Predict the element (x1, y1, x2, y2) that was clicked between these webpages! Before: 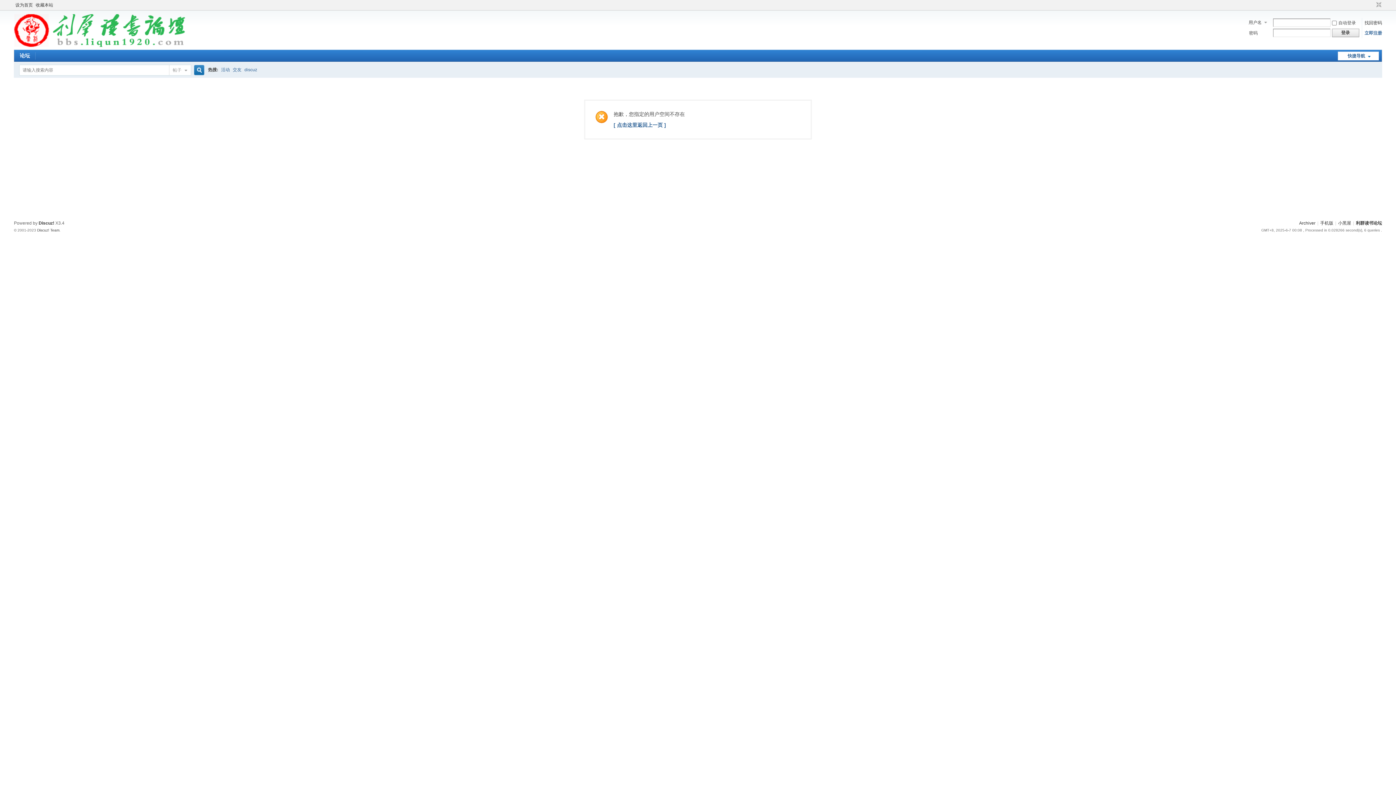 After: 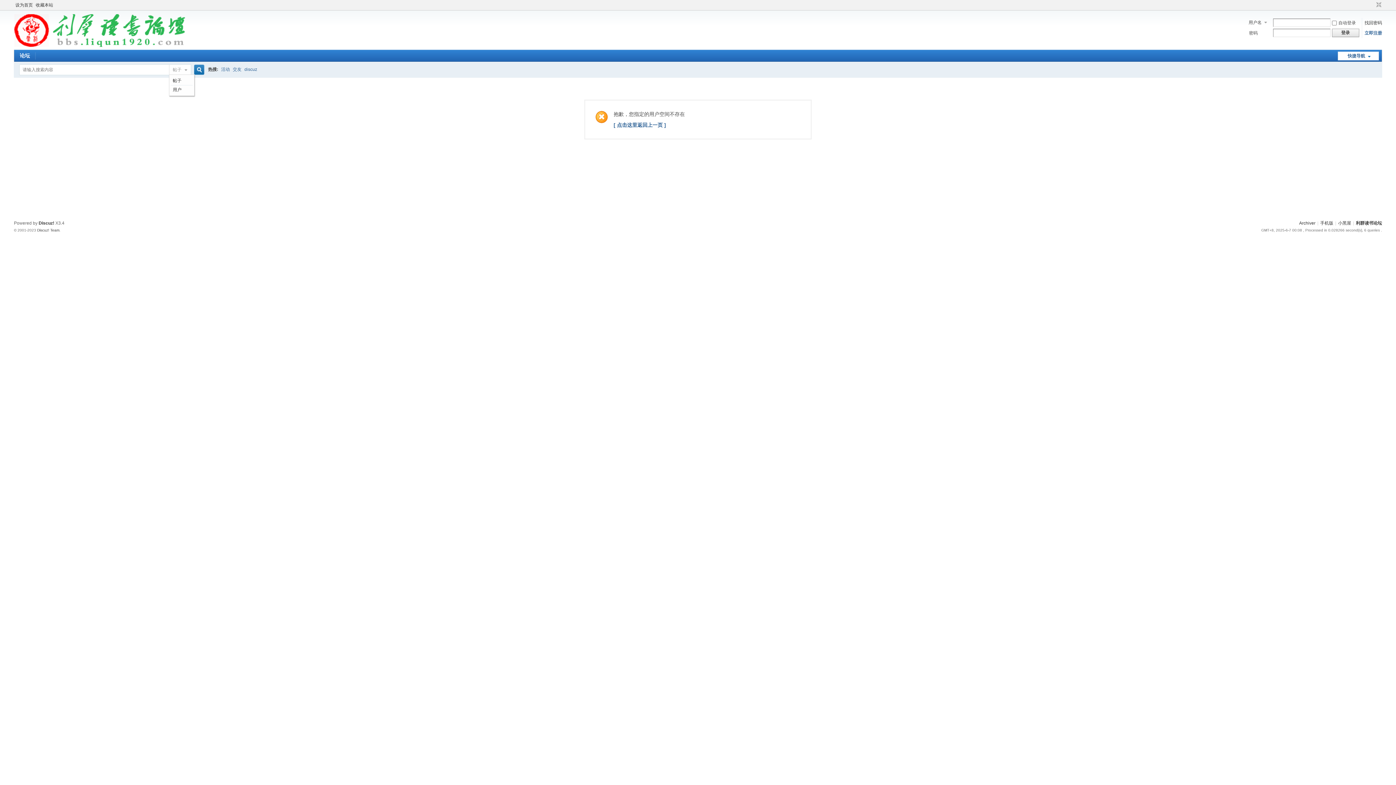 Action: bbox: (169, 62, 191, 77) label: 帖子